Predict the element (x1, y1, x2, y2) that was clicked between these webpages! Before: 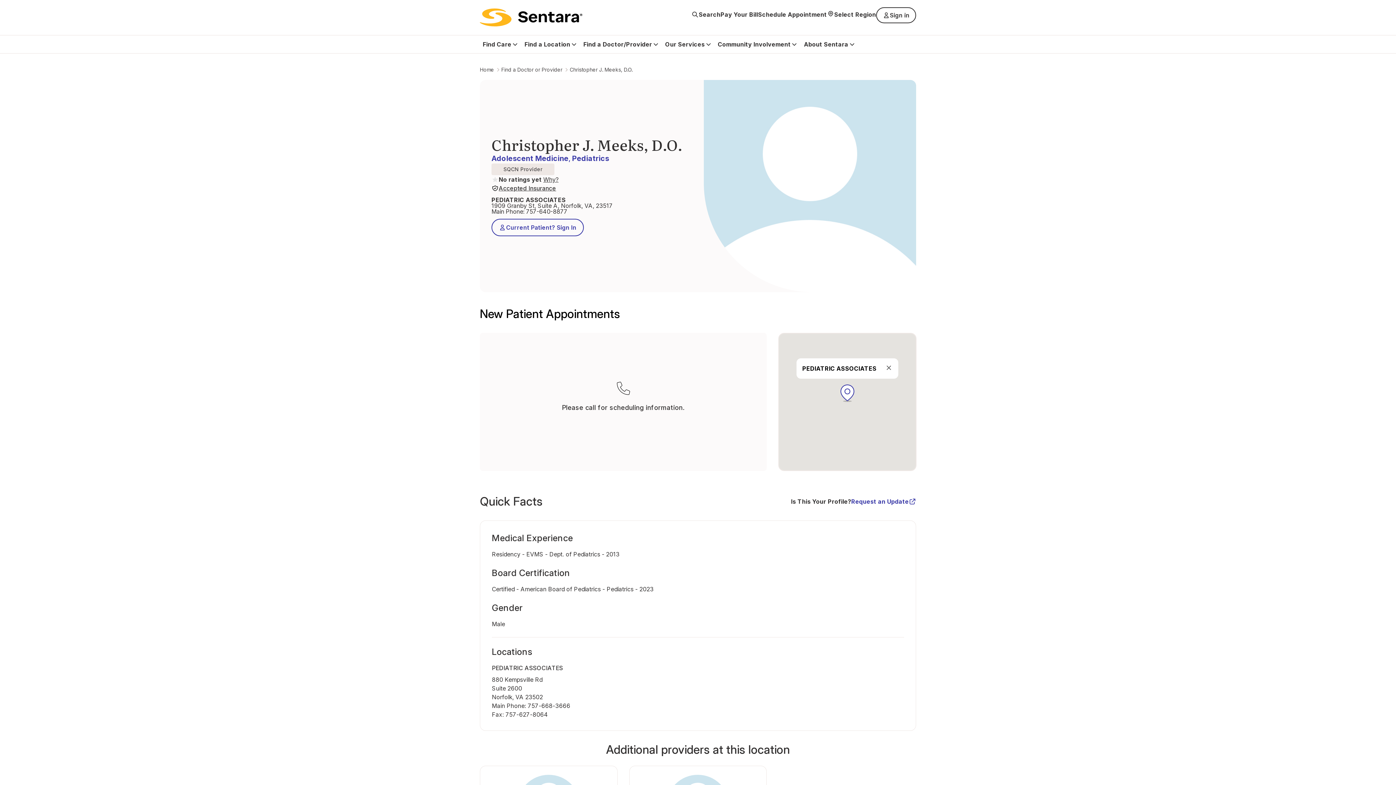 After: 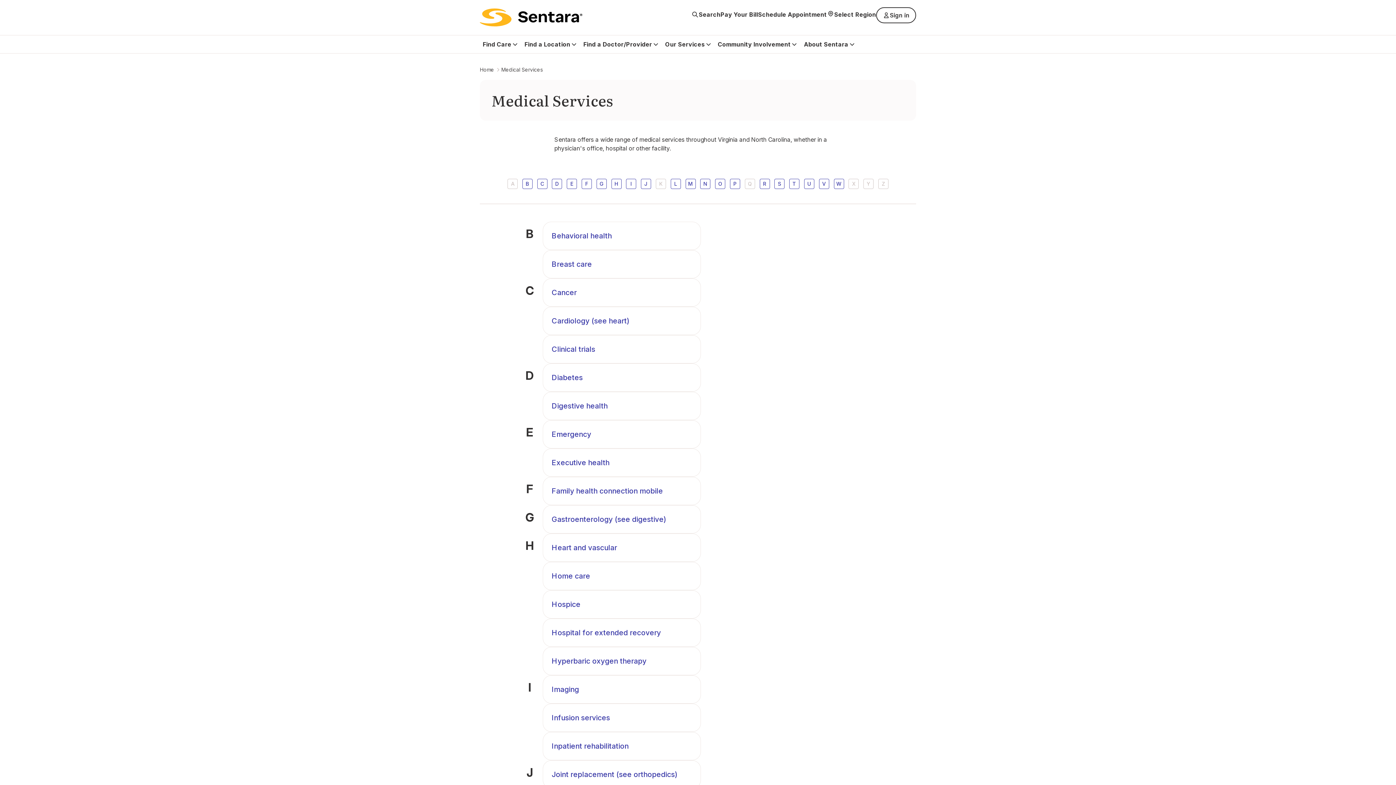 Action: bbox: (665, 35, 704, 53) label: Our Services